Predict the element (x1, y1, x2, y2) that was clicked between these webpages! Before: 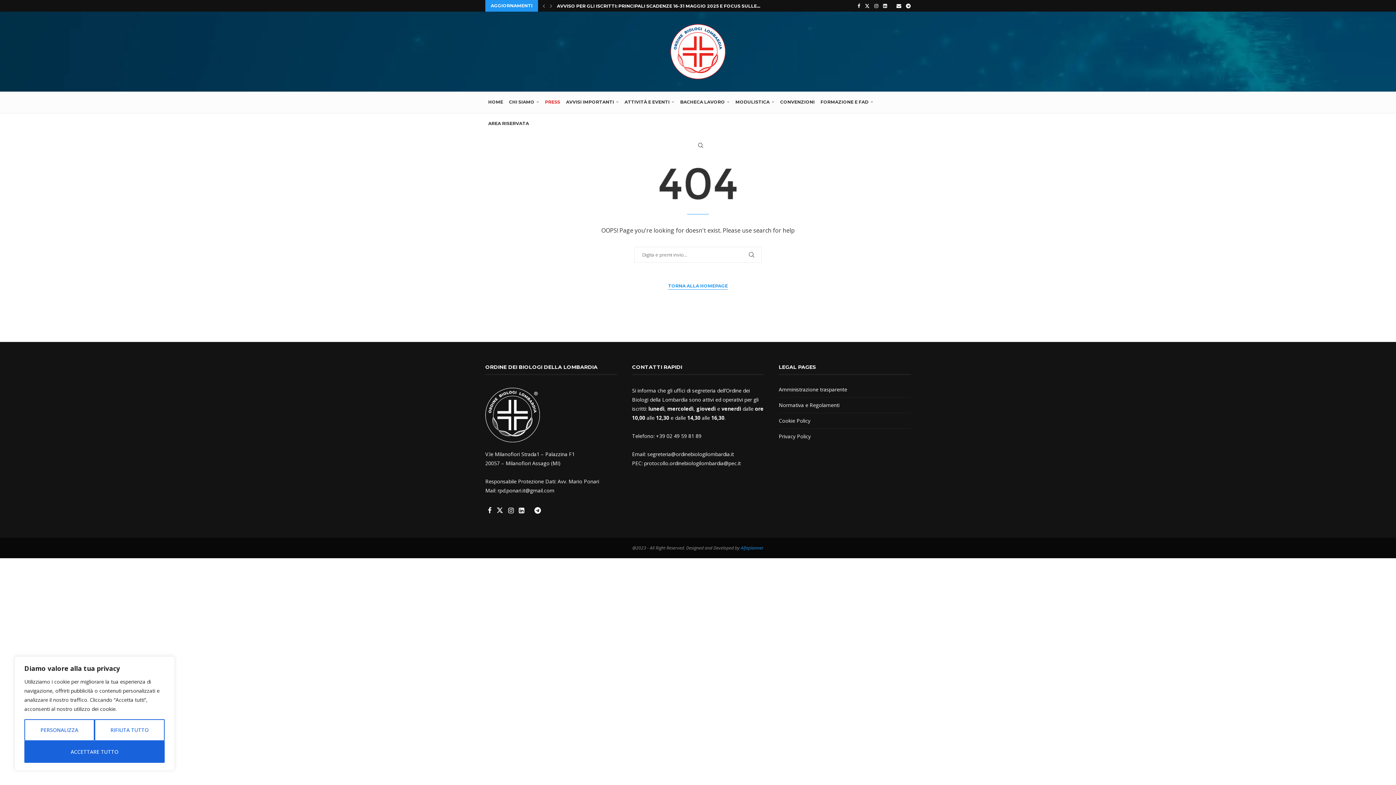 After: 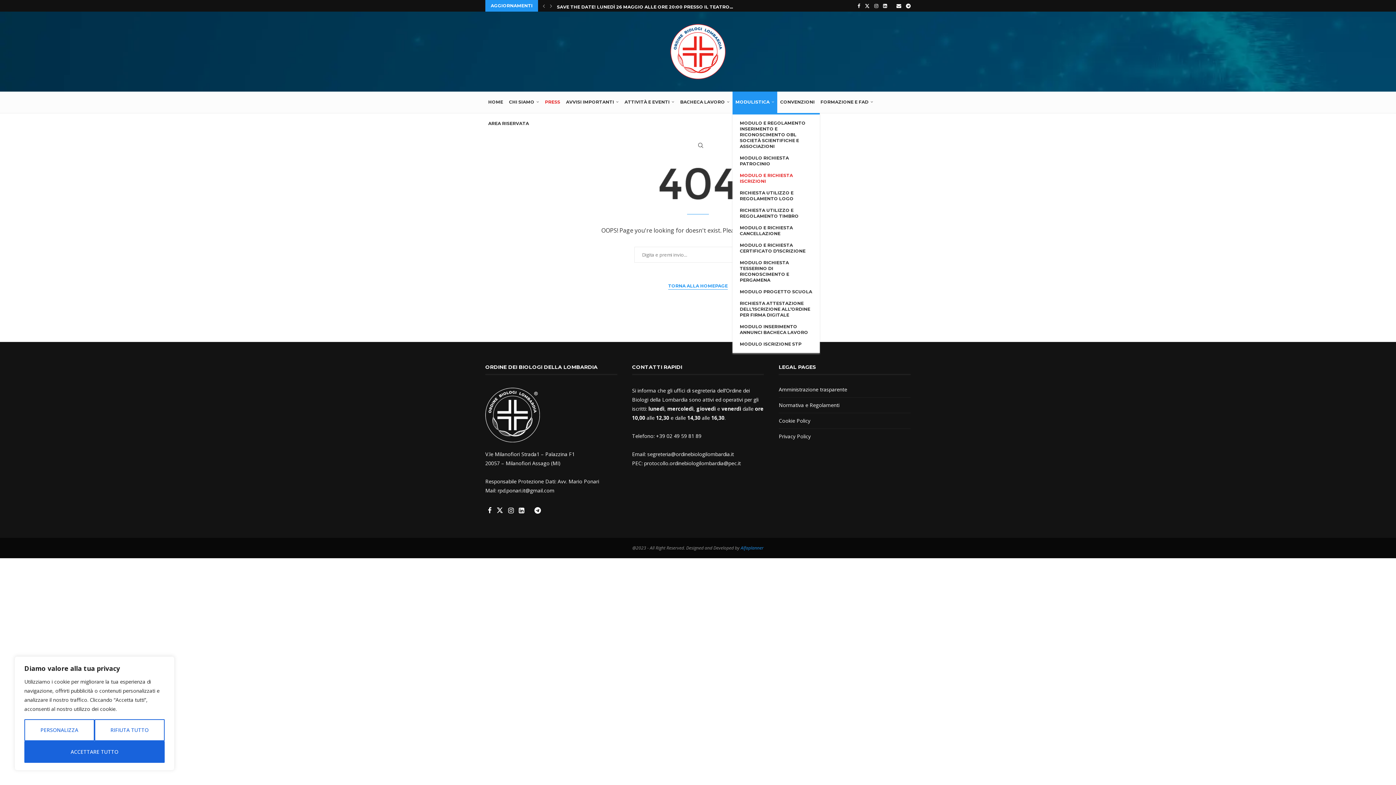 Action: bbox: (732, 91, 777, 113) label: MODULISTICA